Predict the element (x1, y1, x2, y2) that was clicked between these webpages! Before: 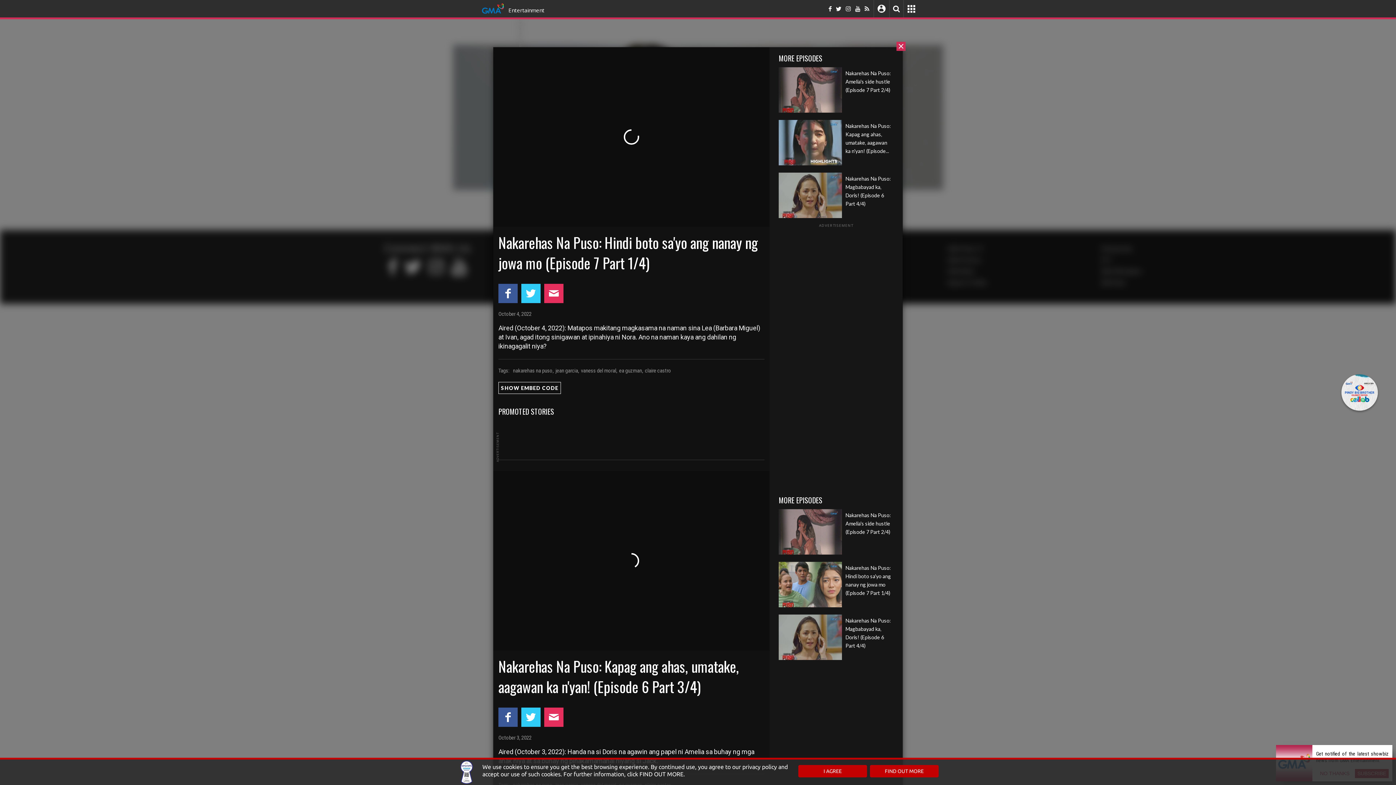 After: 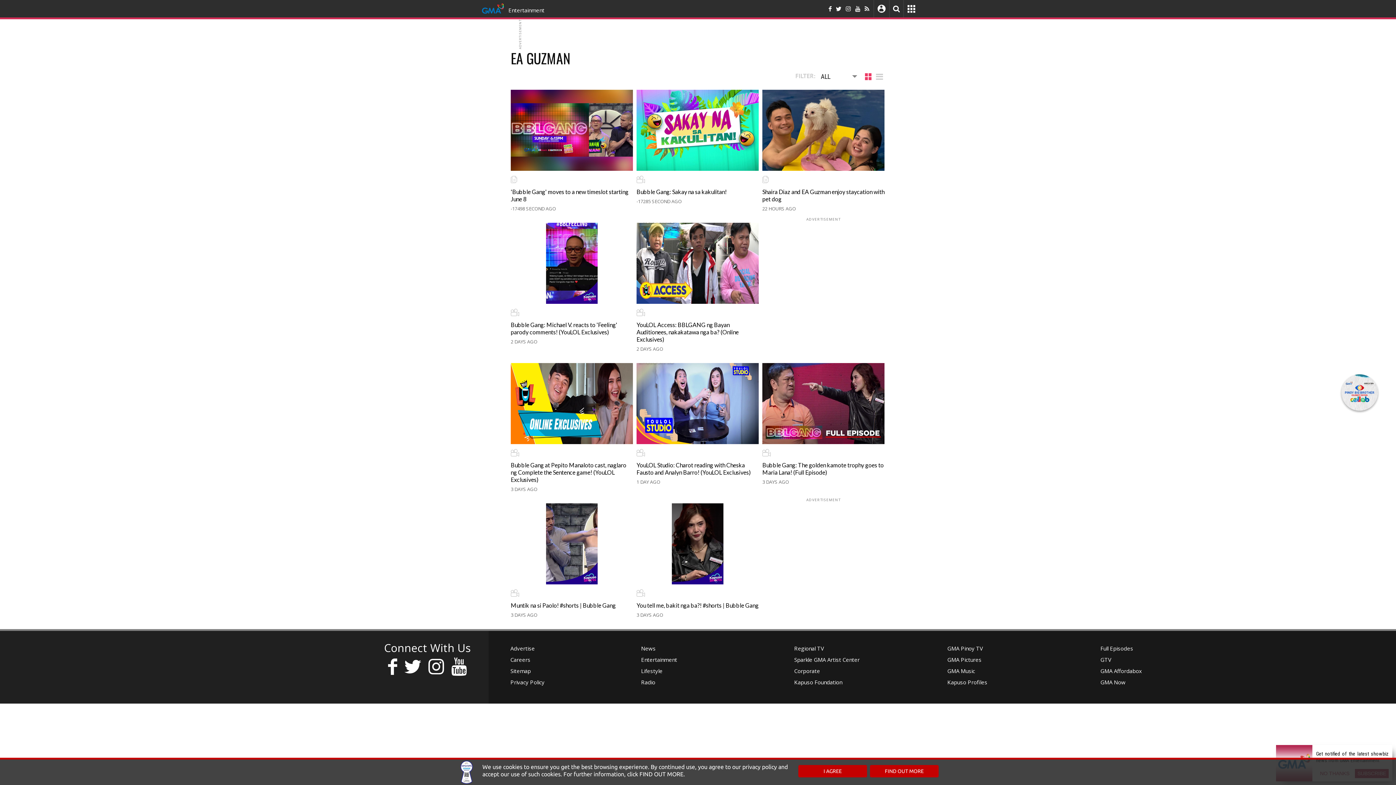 Action: bbox: (619, 367, 642, 374) label: ea guzman